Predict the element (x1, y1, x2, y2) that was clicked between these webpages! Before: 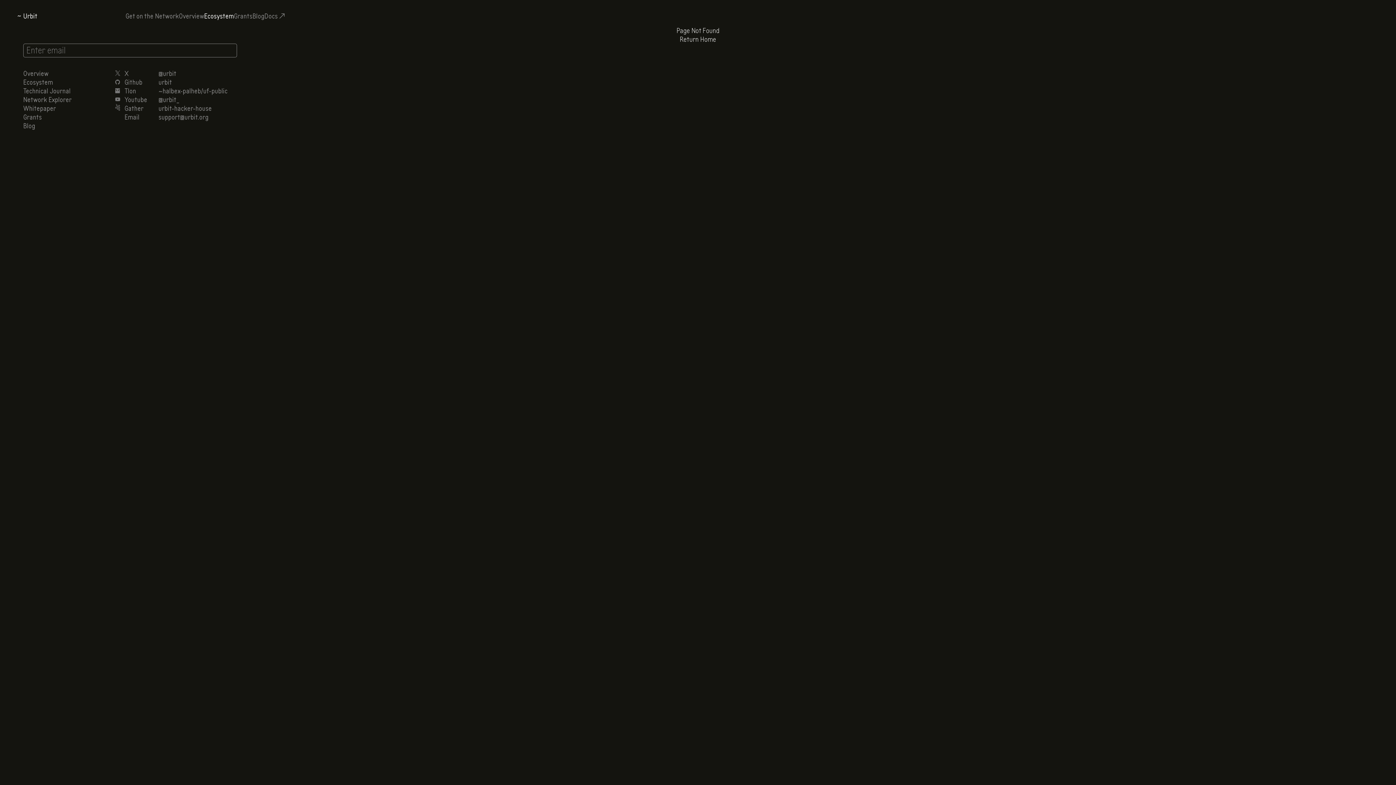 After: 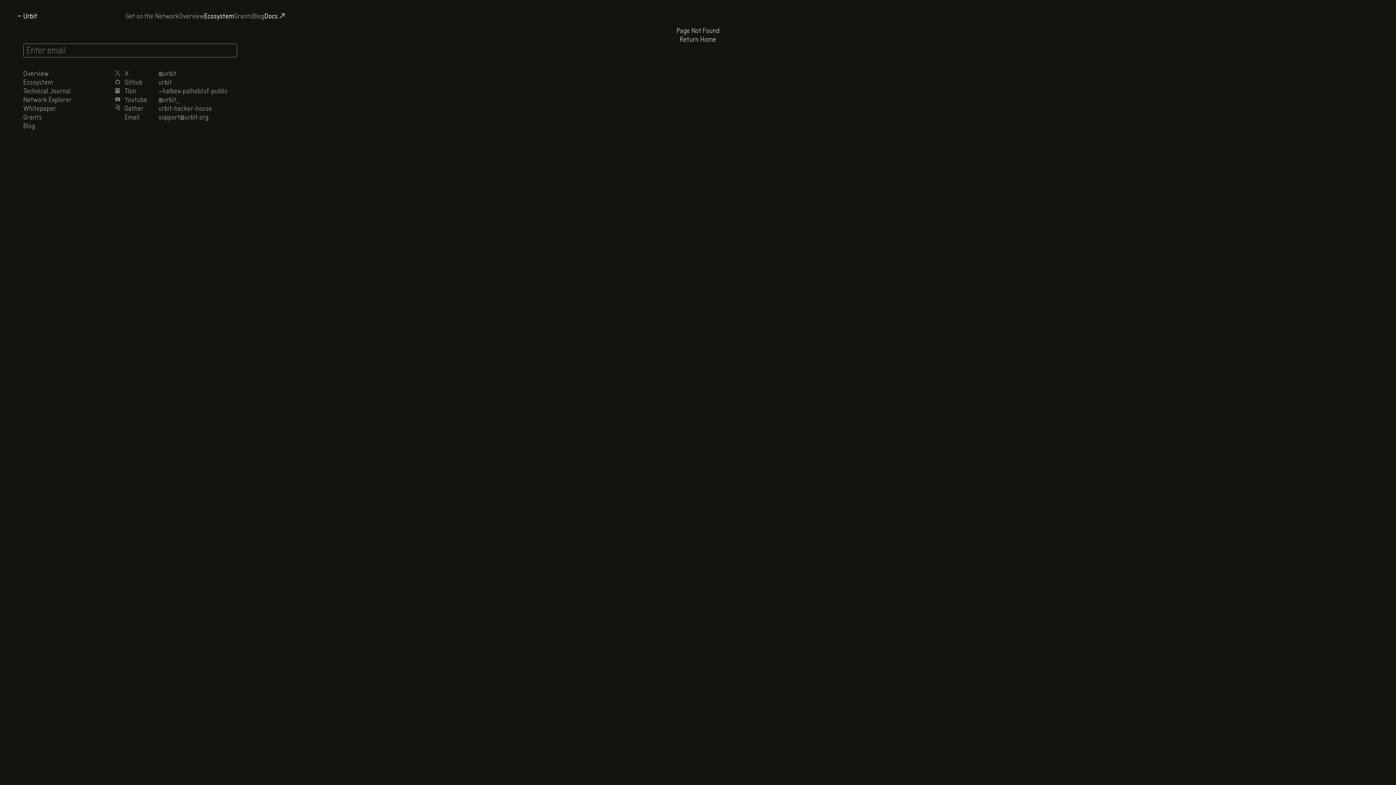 Action: label: Docs↗ bbox: (264, 11, 284, 20)